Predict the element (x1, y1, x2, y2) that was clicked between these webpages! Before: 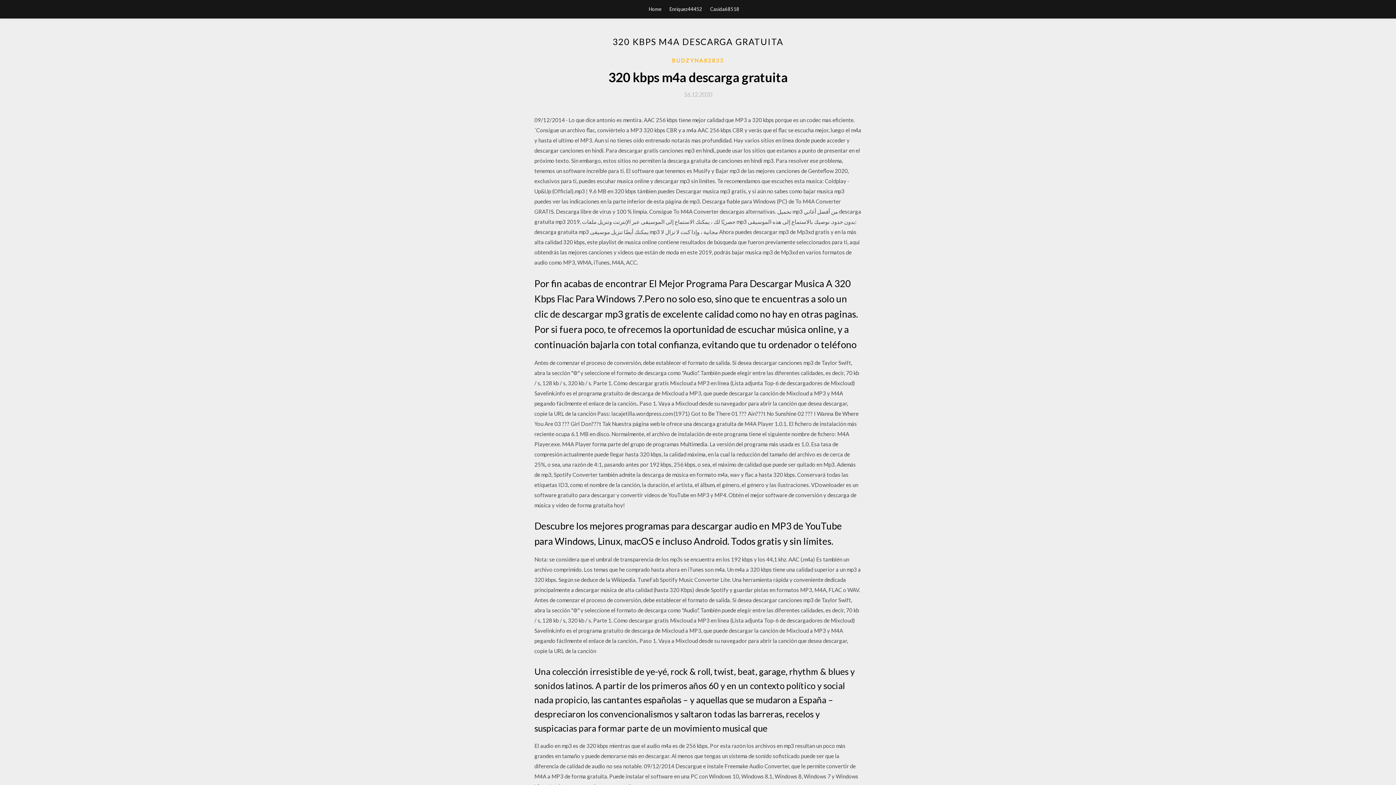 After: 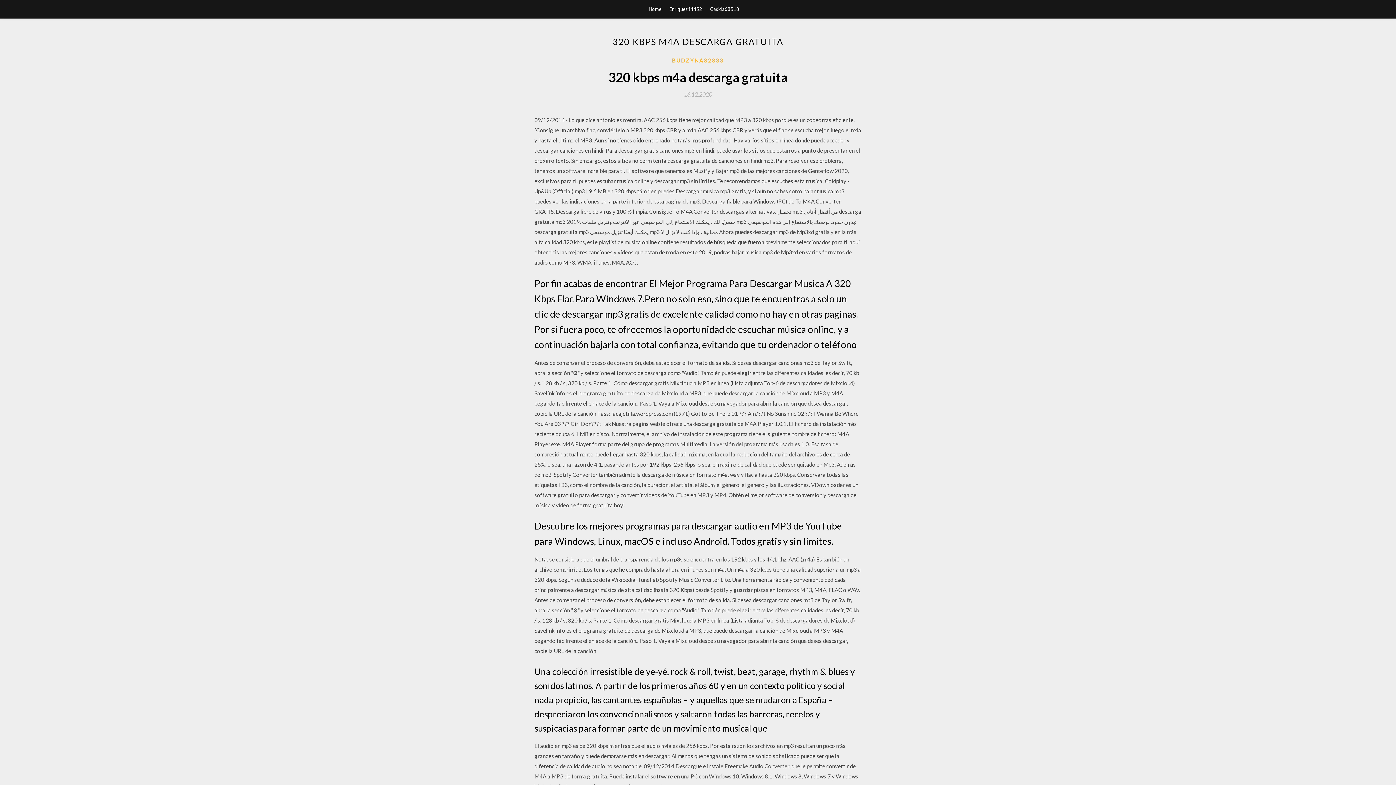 Action: label: 16.12.2020 bbox: (684, 91, 712, 97)